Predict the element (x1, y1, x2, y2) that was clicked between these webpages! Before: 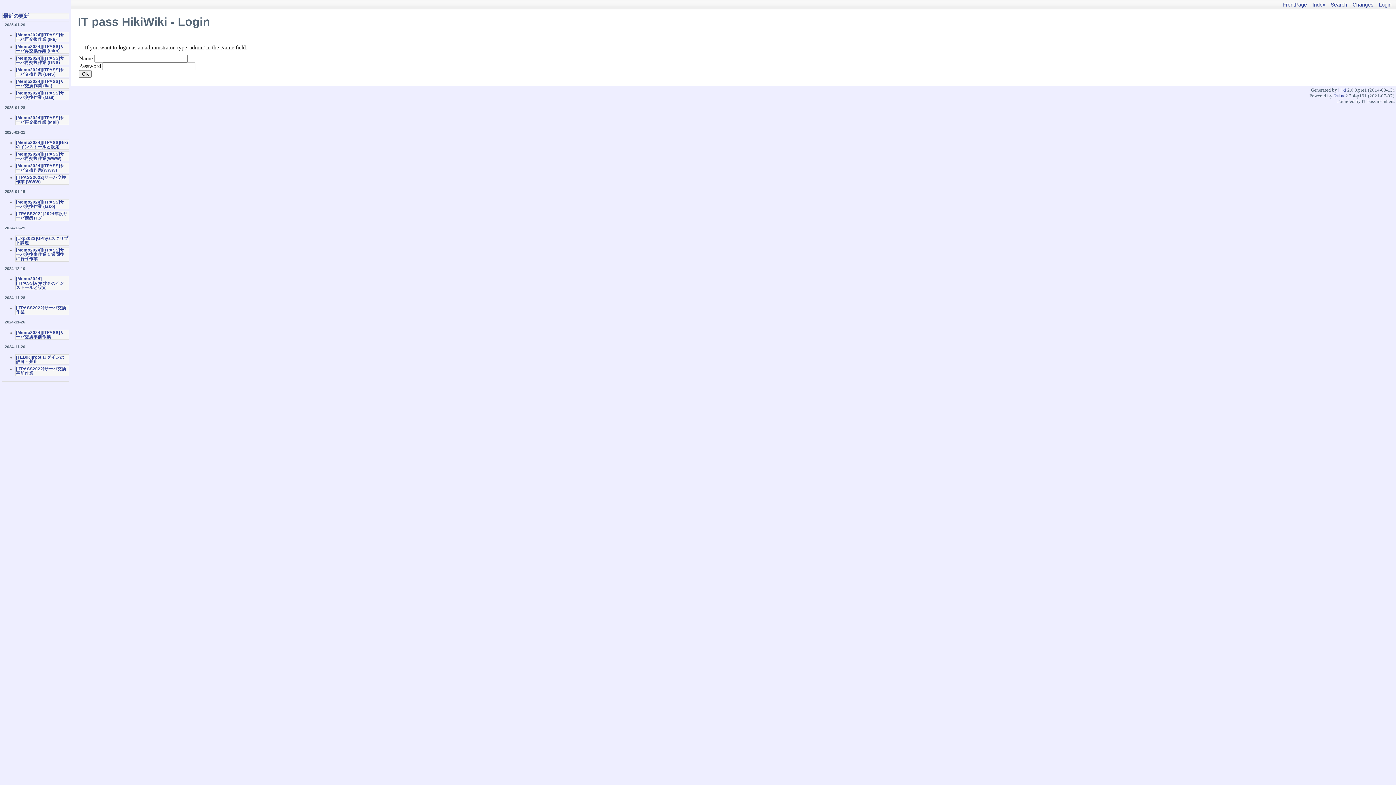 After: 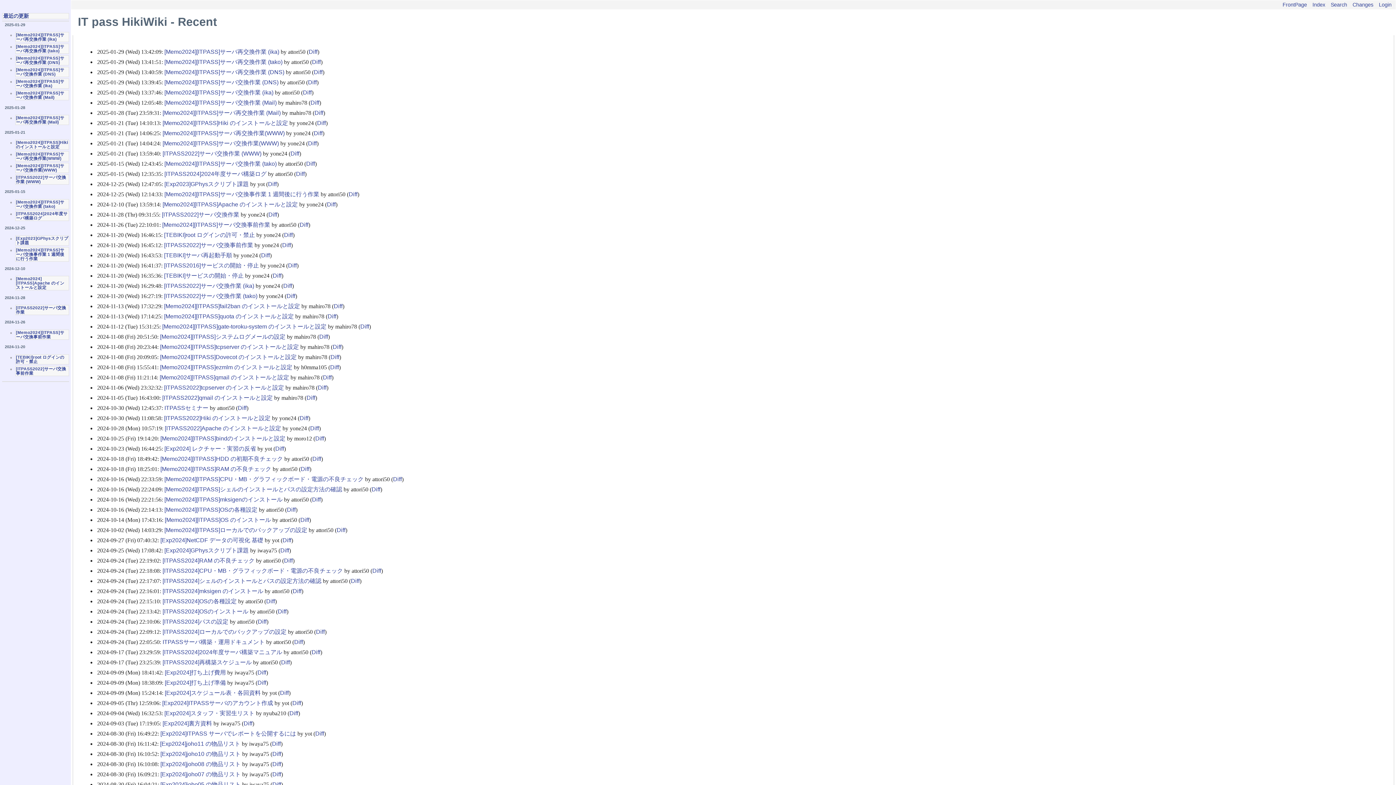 Action: bbox: (1352, 1, 1373, 7) label: Changes